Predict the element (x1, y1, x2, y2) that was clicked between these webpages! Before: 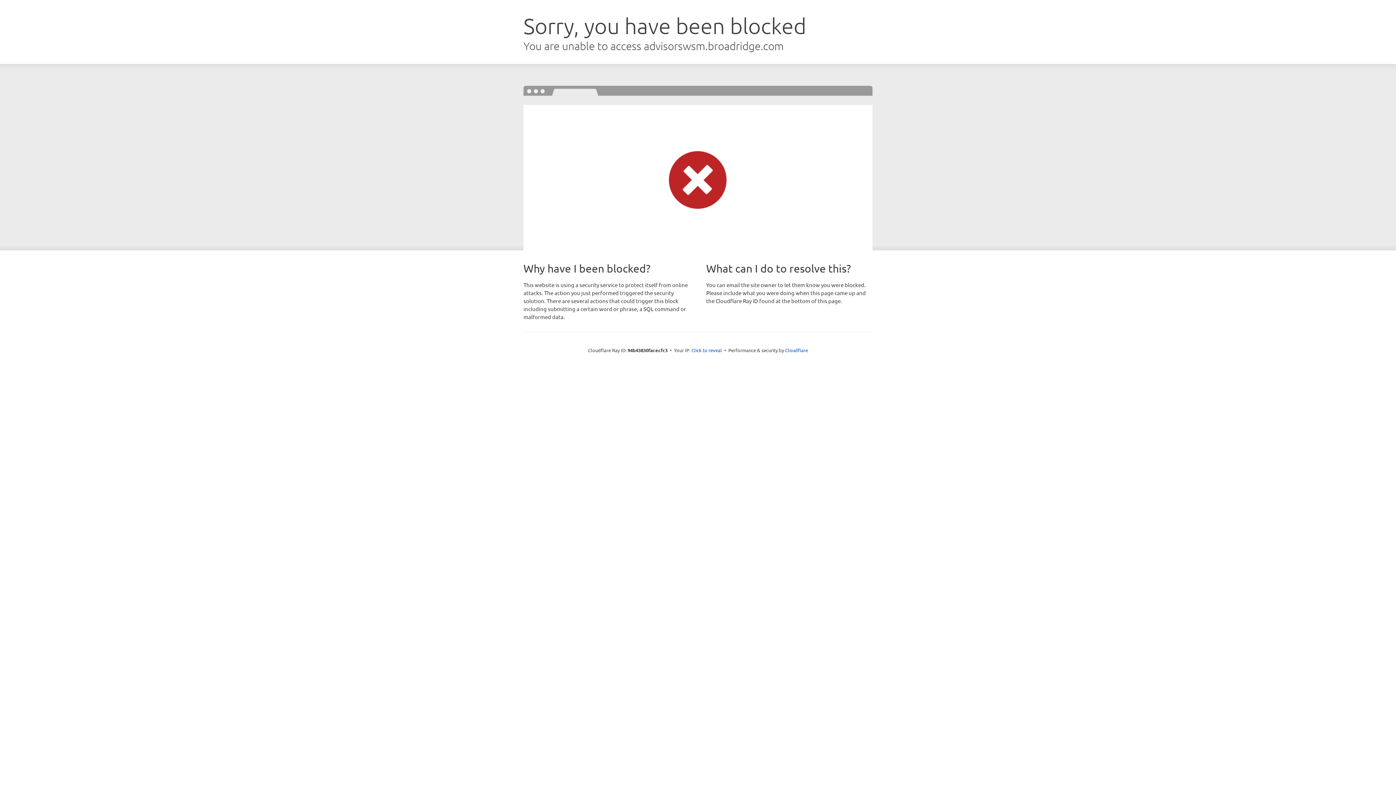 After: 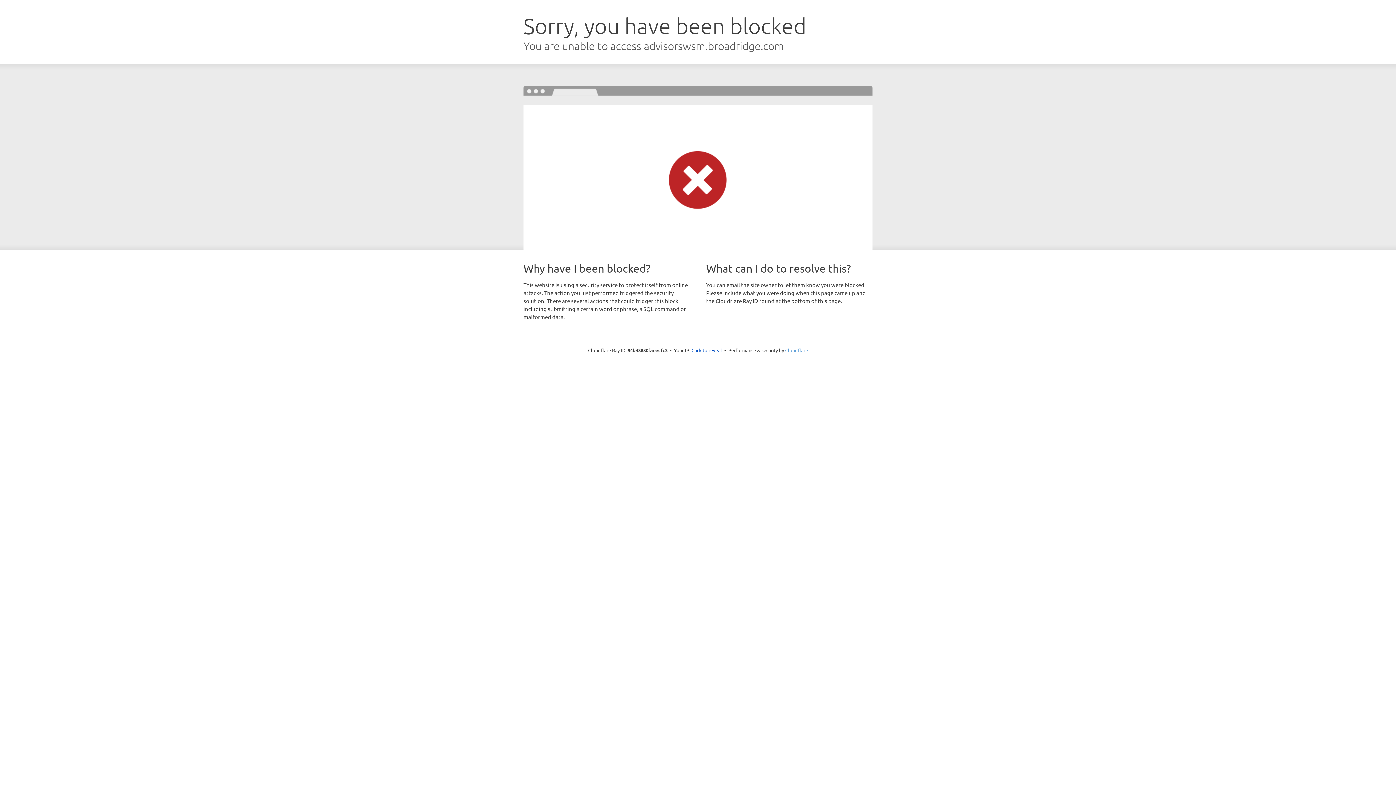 Action: label: Cloudflare bbox: (785, 347, 808, 353)